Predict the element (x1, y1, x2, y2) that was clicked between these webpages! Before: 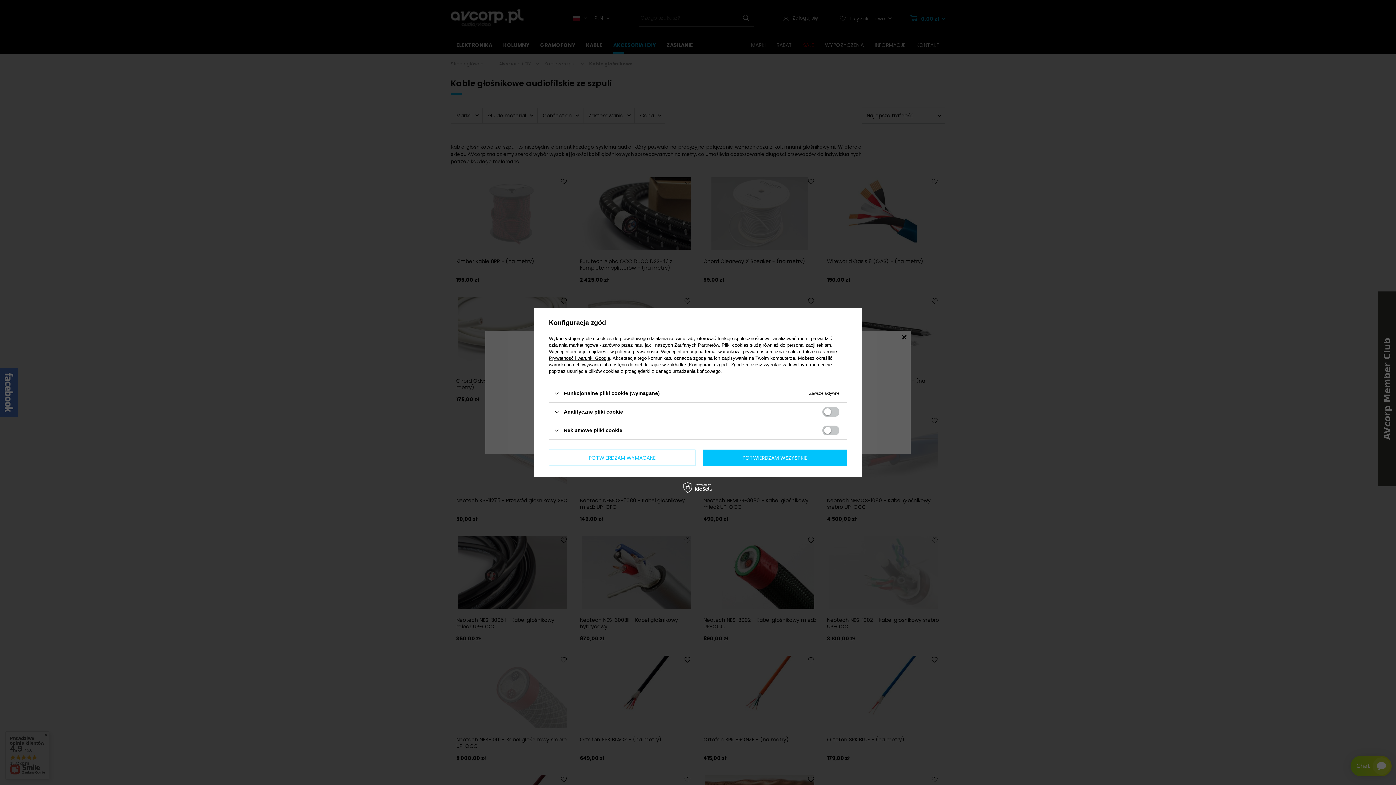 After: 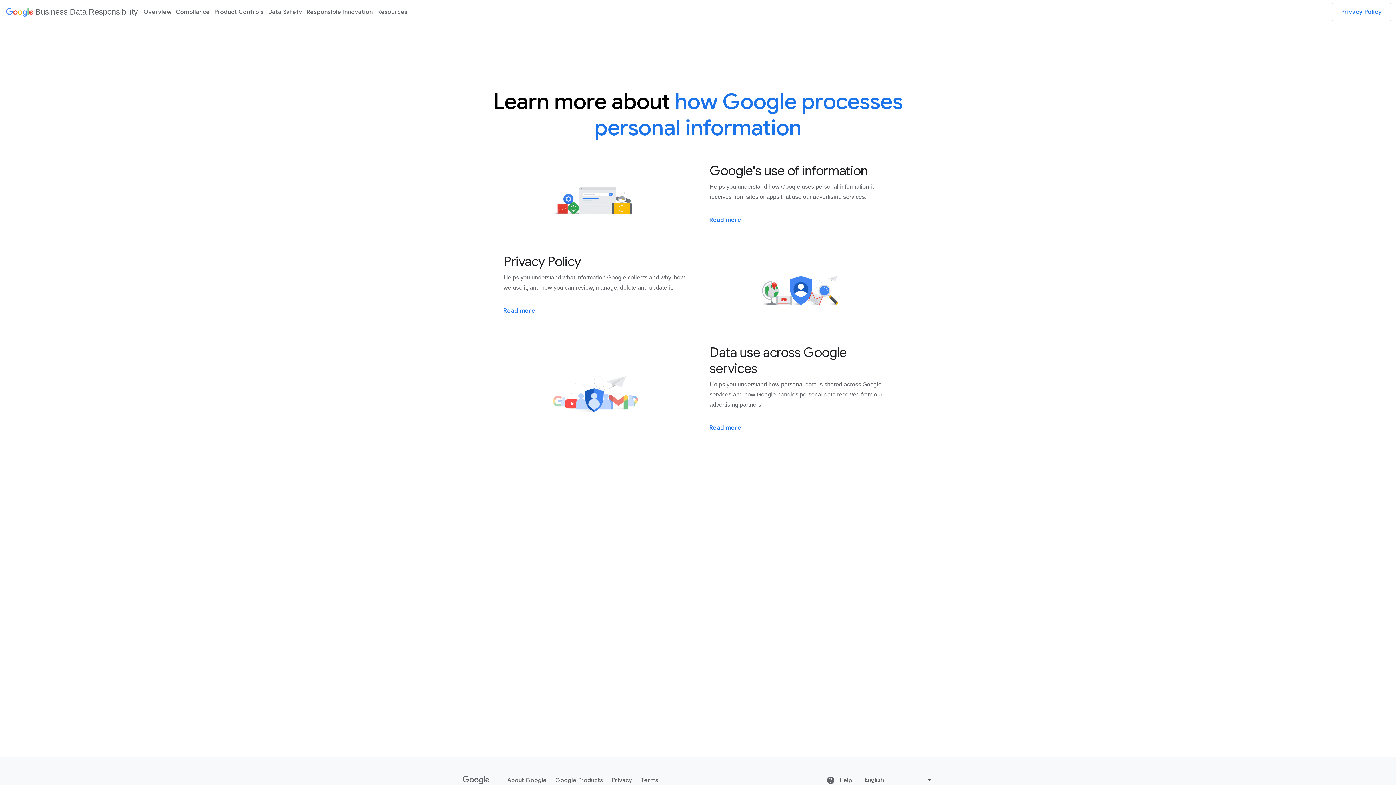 Action: label: Prywatność i warunki Google bbox: (549, 355, 610, 361)